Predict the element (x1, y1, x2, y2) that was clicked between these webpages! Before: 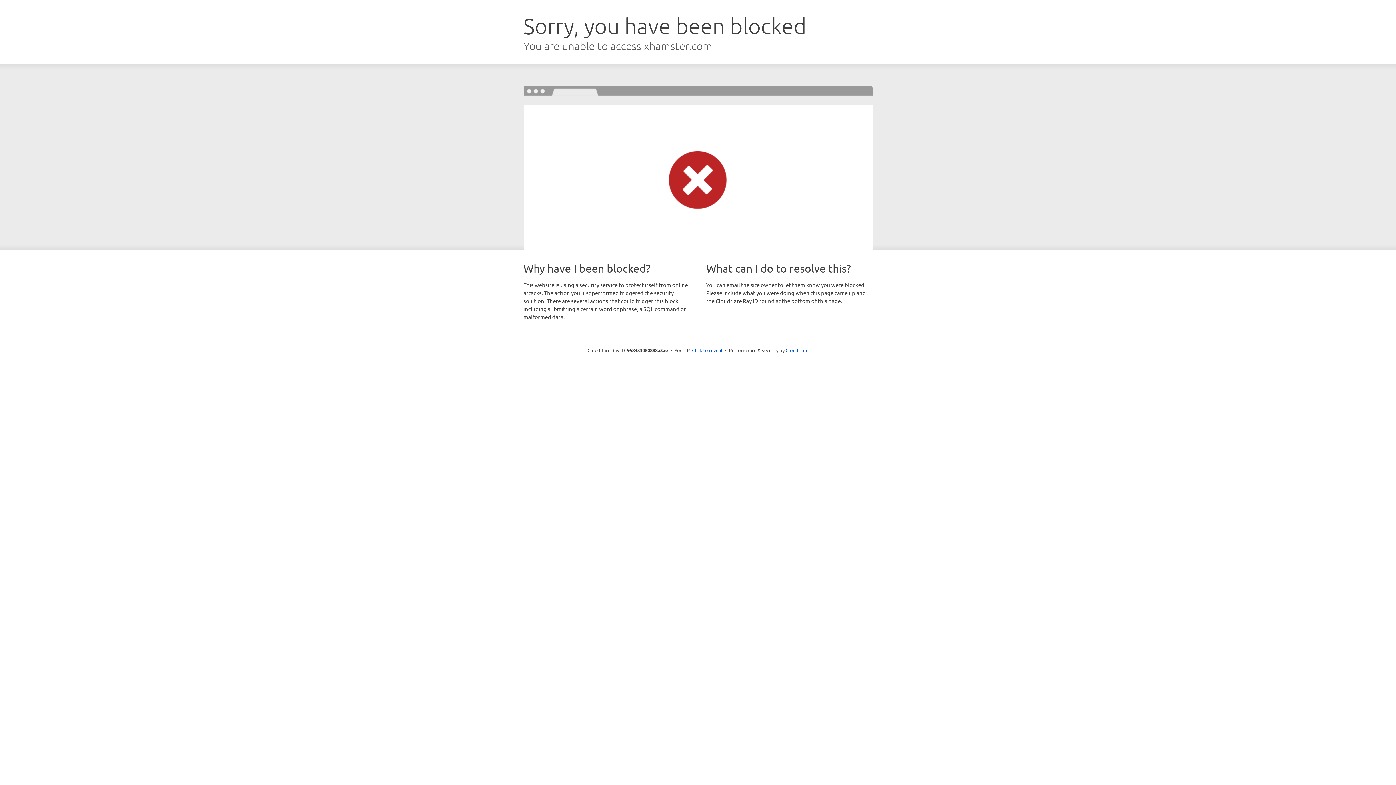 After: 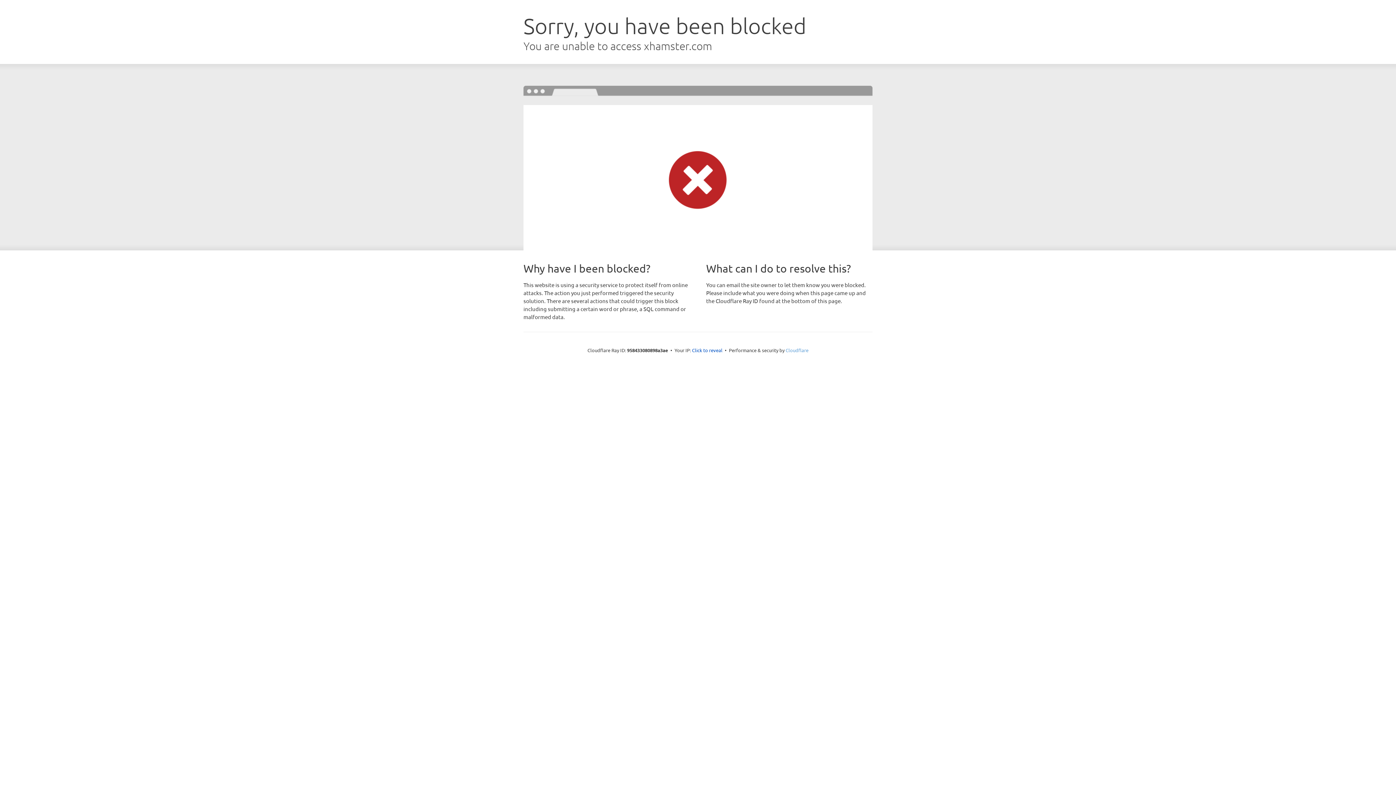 Action: bbox: (785, 347, 808, 353) label: Cloudflare